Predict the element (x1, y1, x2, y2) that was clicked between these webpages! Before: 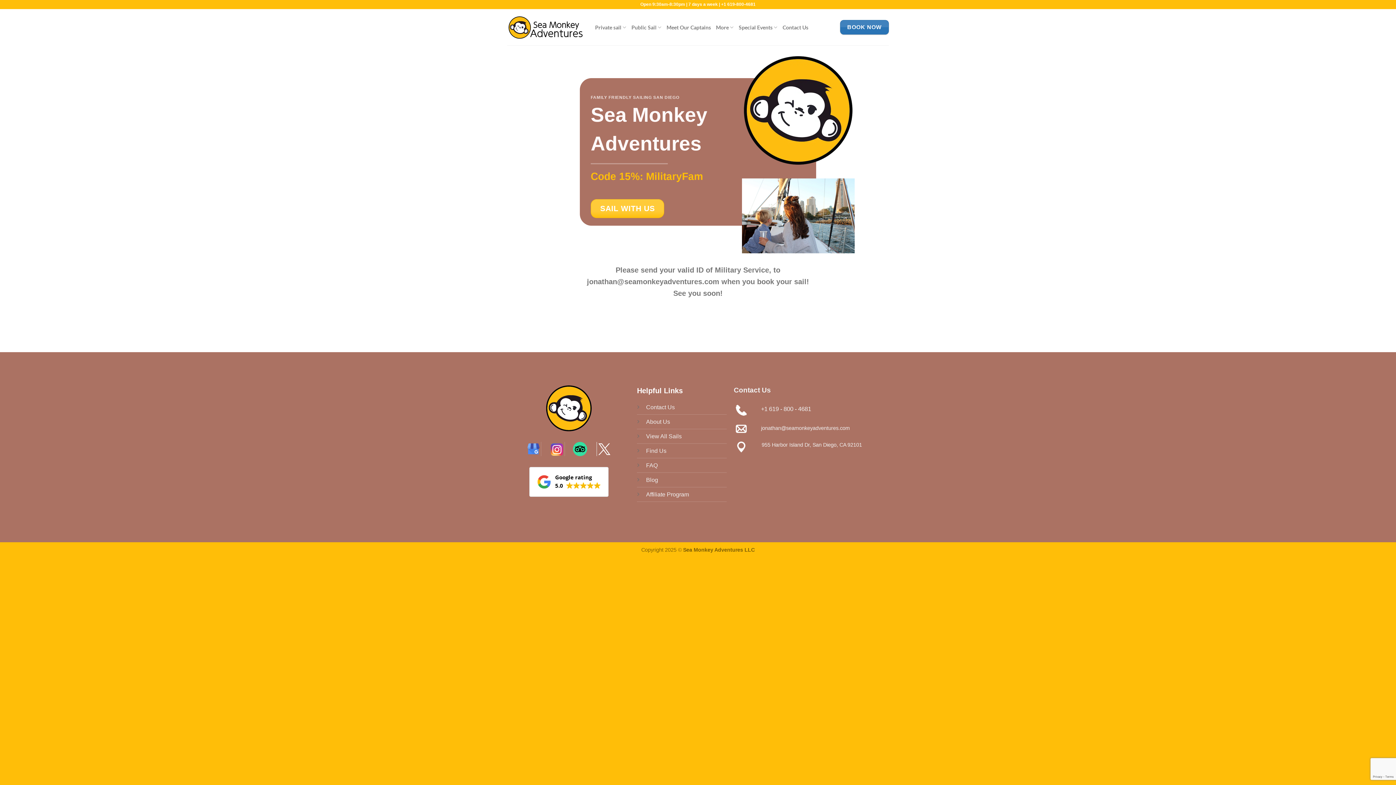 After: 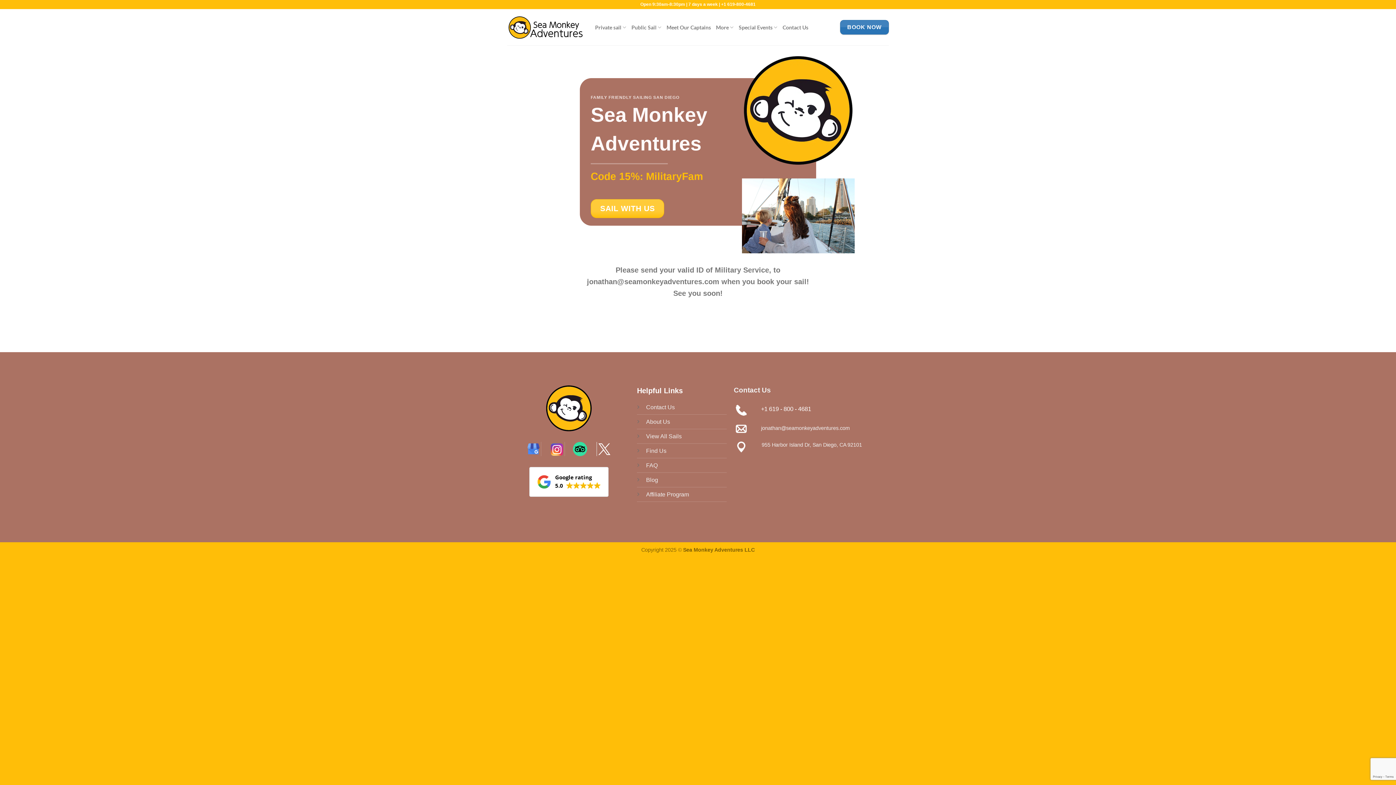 Action: bbox: (761, 405, 811, 412) label: +1 619 - 800 - 4681